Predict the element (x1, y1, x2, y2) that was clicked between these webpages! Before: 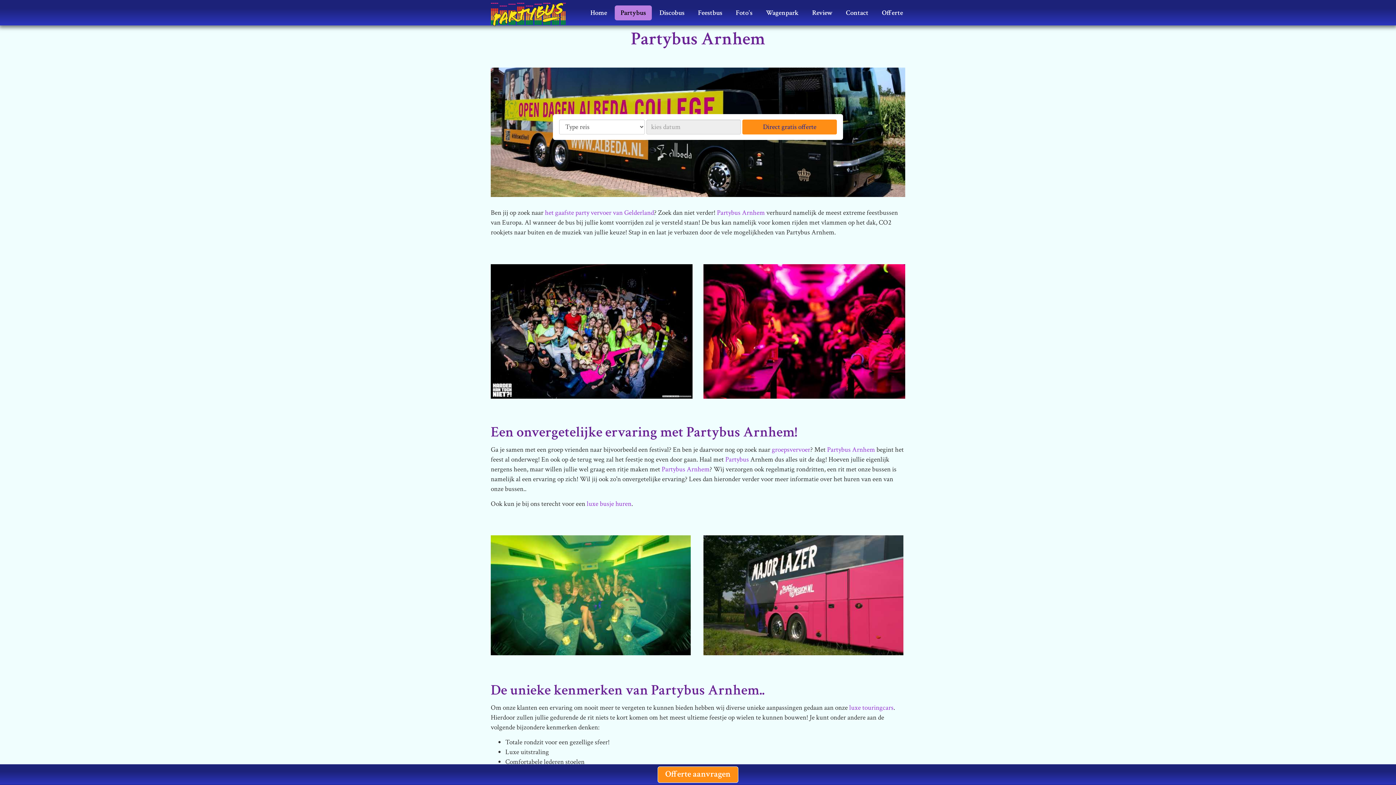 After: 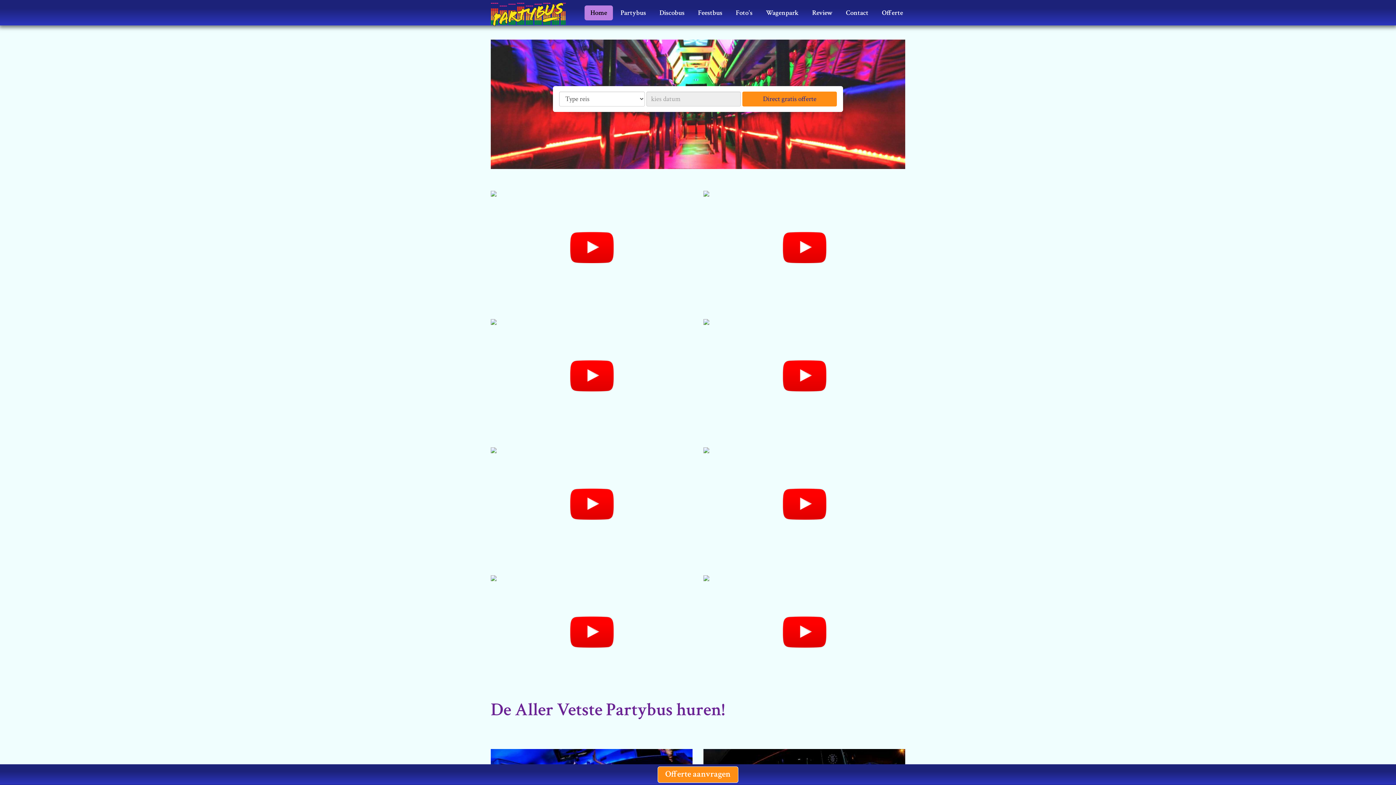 Action: bbox: (485, 0, 579, 18)